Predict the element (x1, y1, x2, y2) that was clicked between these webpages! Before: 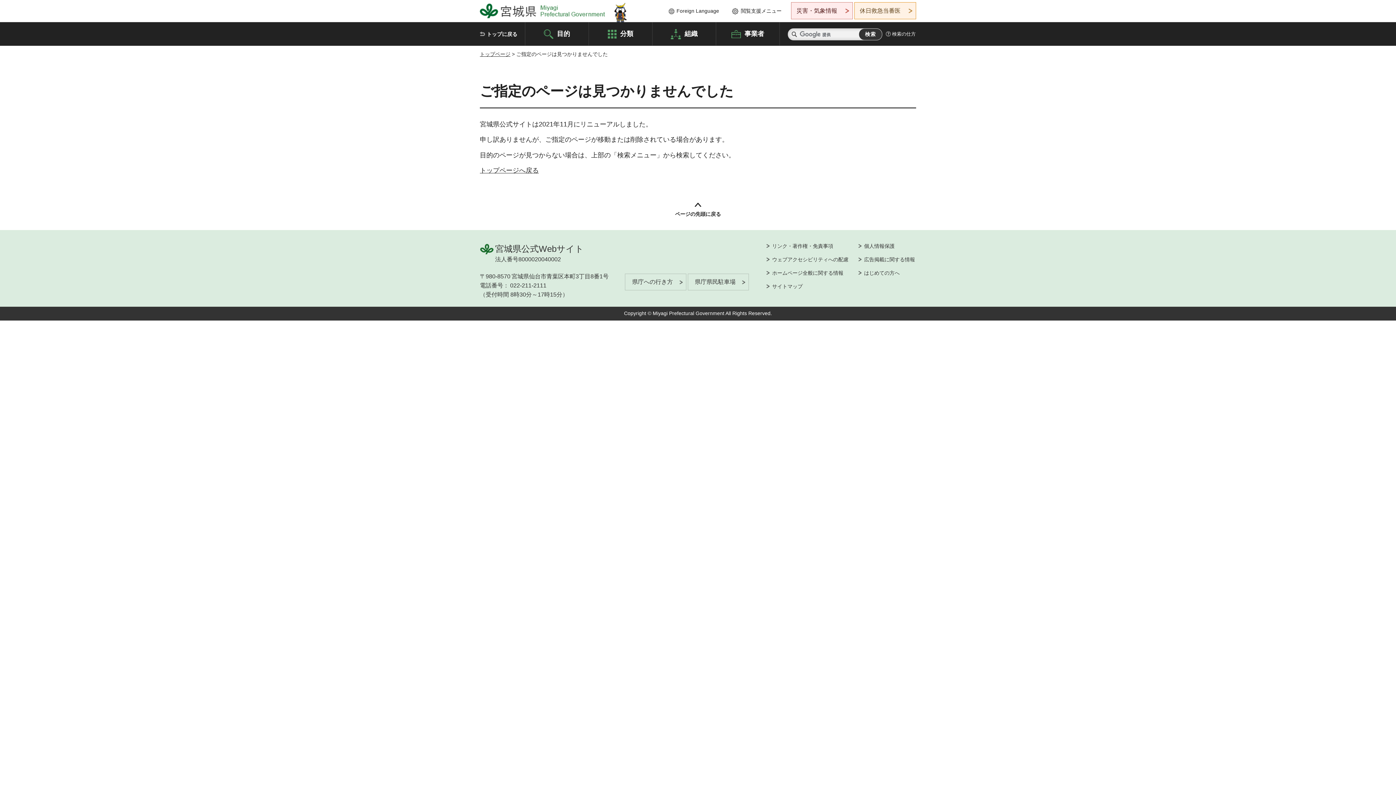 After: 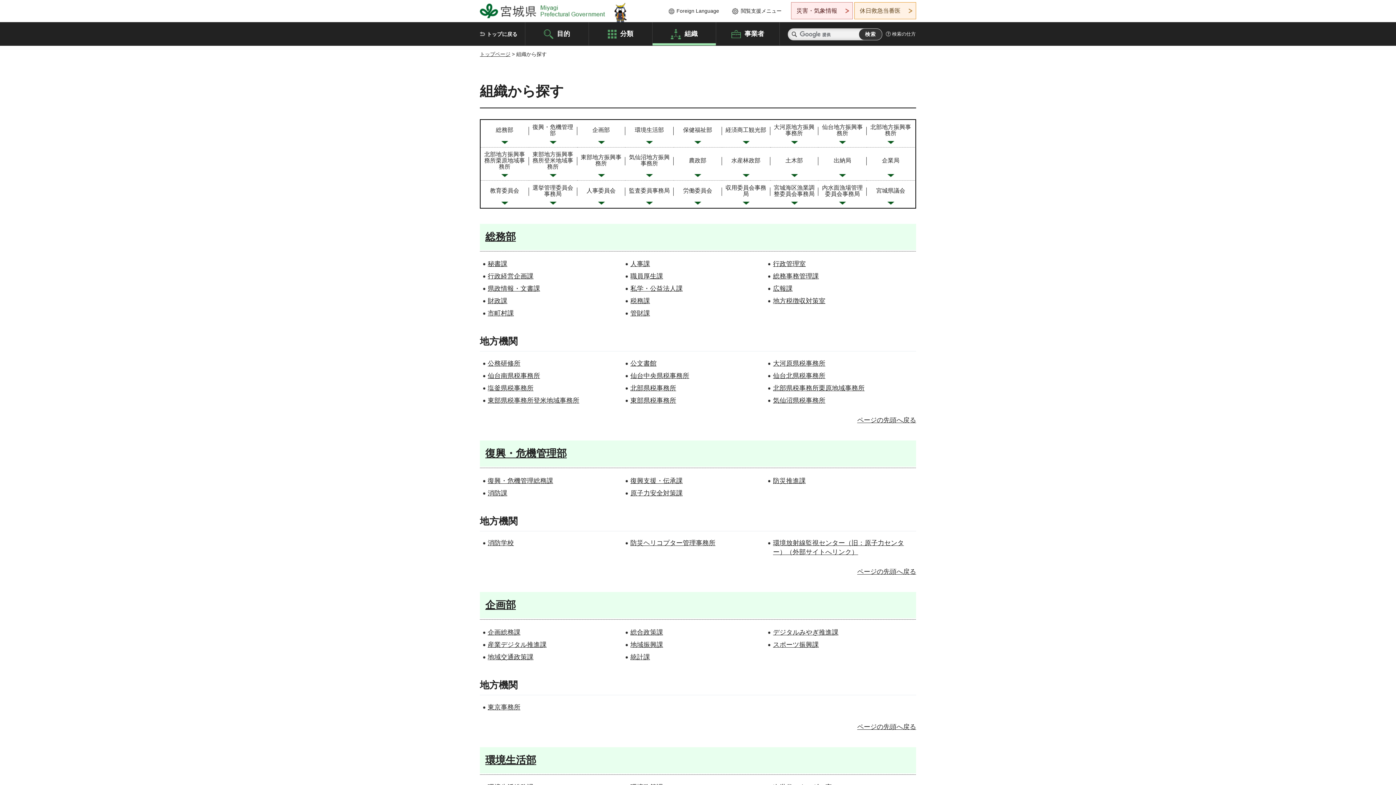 Action: bbox: (652, 22, 716, 45) label: 組織